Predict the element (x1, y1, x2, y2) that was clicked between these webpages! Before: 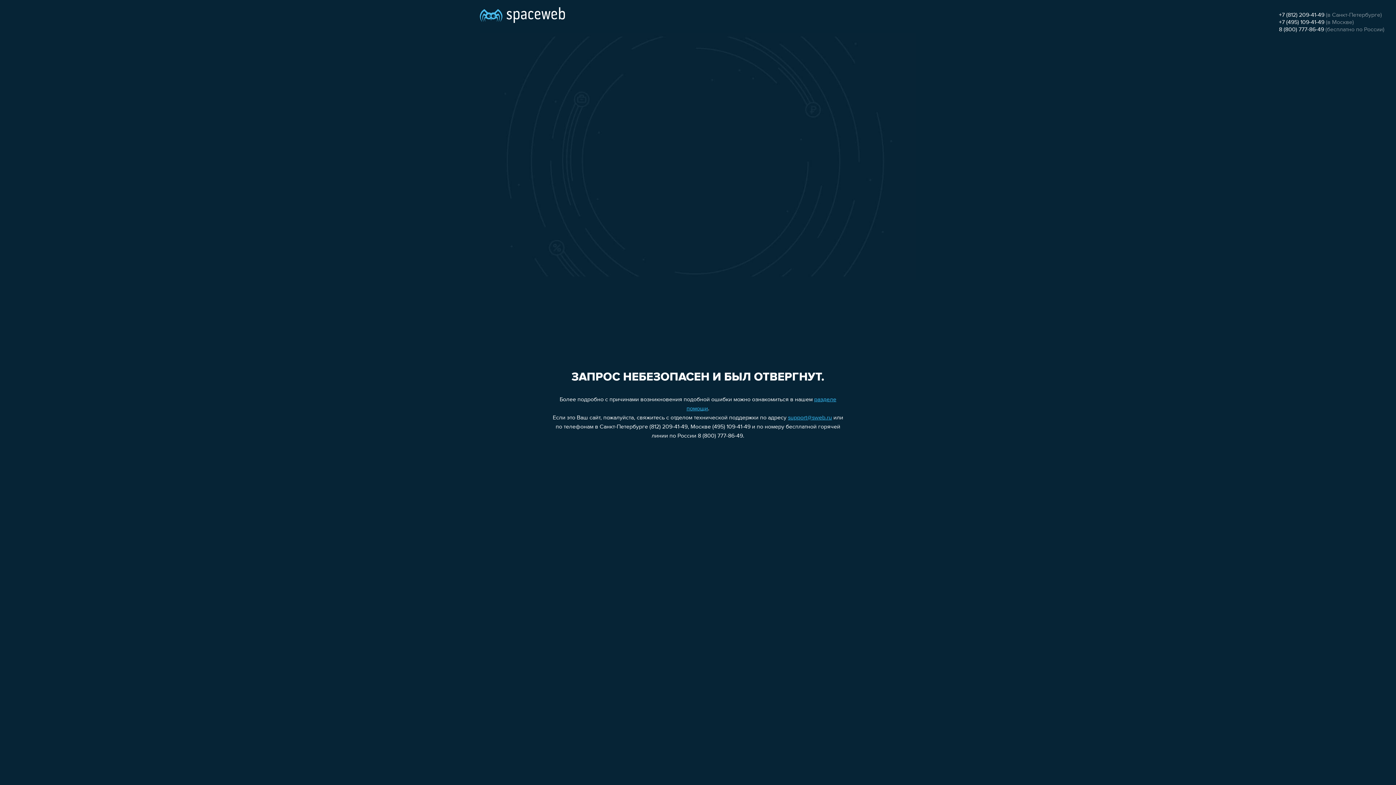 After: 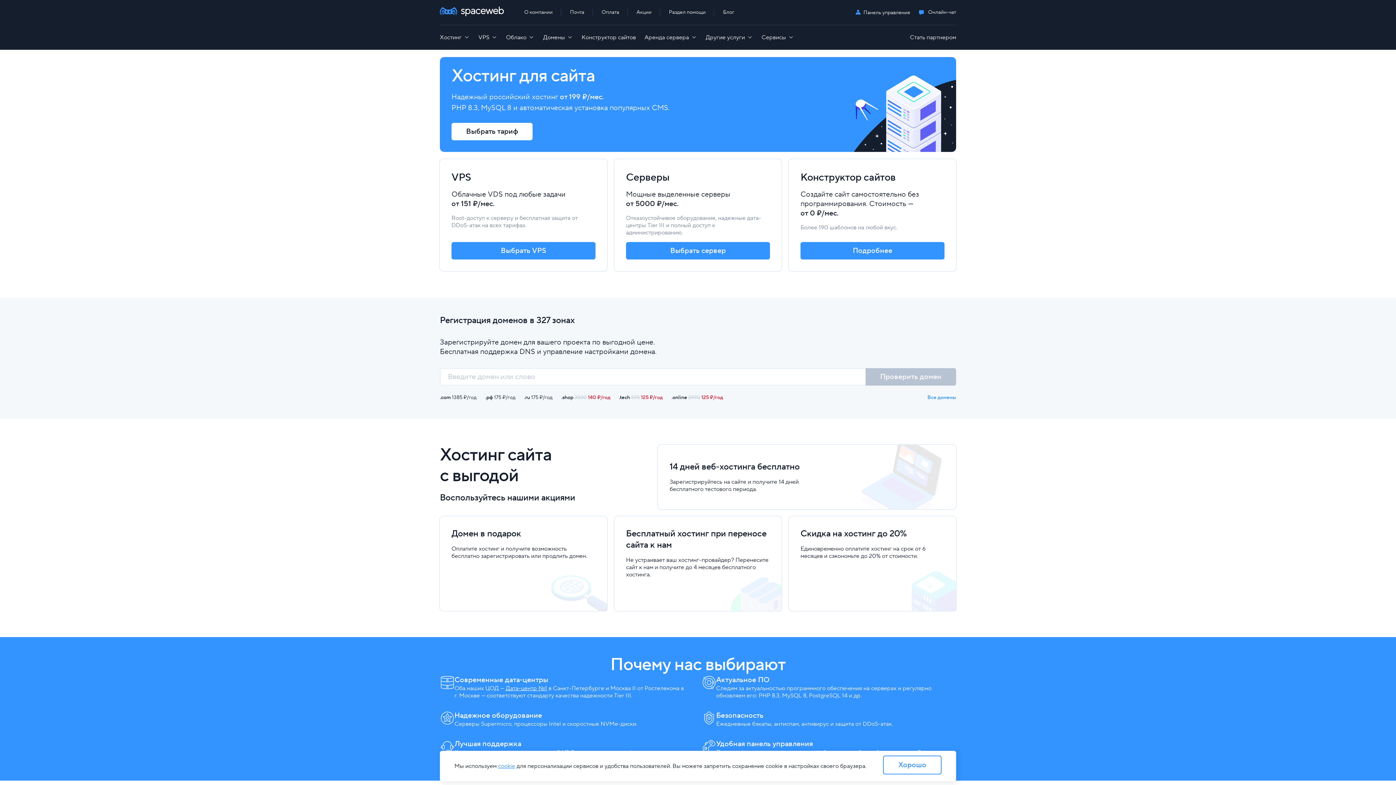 Action: bbox: (480, 0, 565, 25)